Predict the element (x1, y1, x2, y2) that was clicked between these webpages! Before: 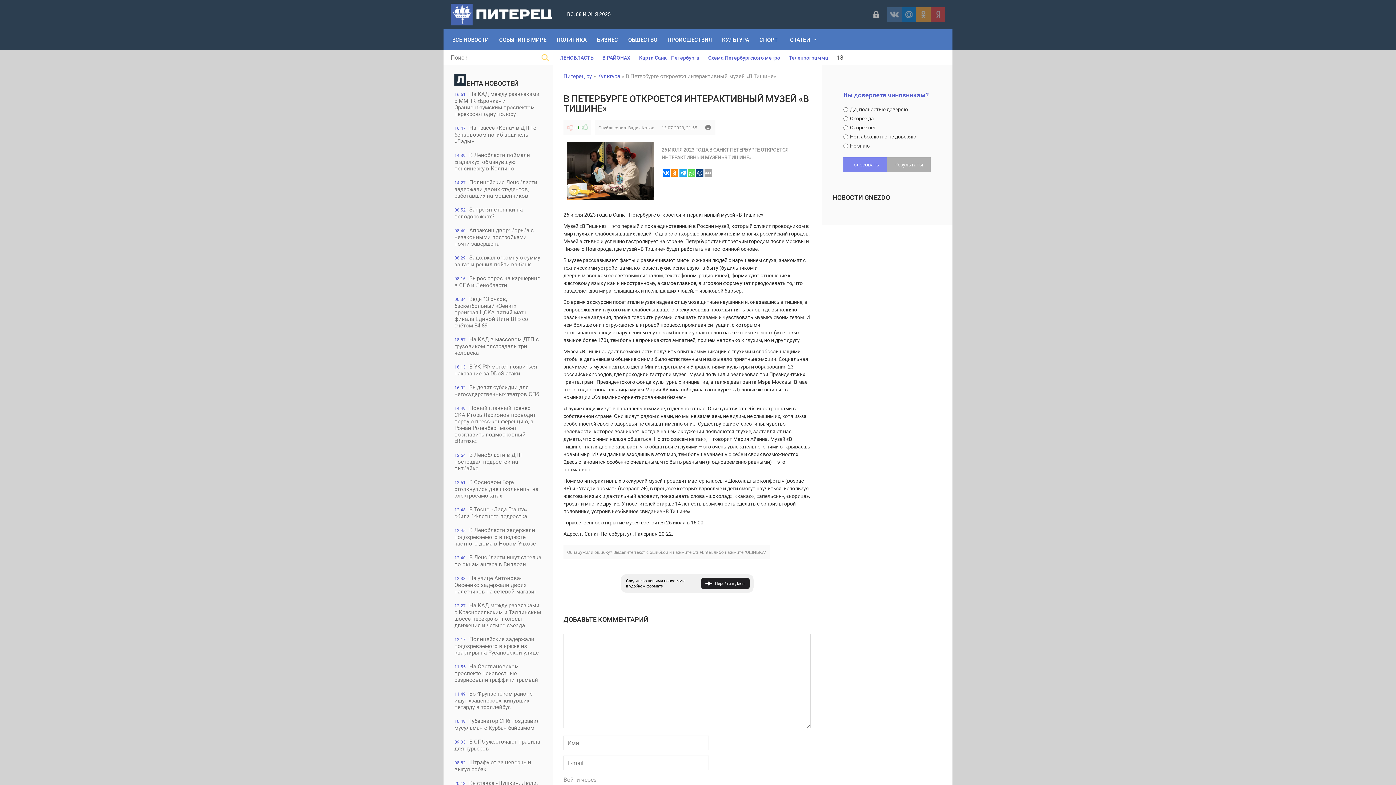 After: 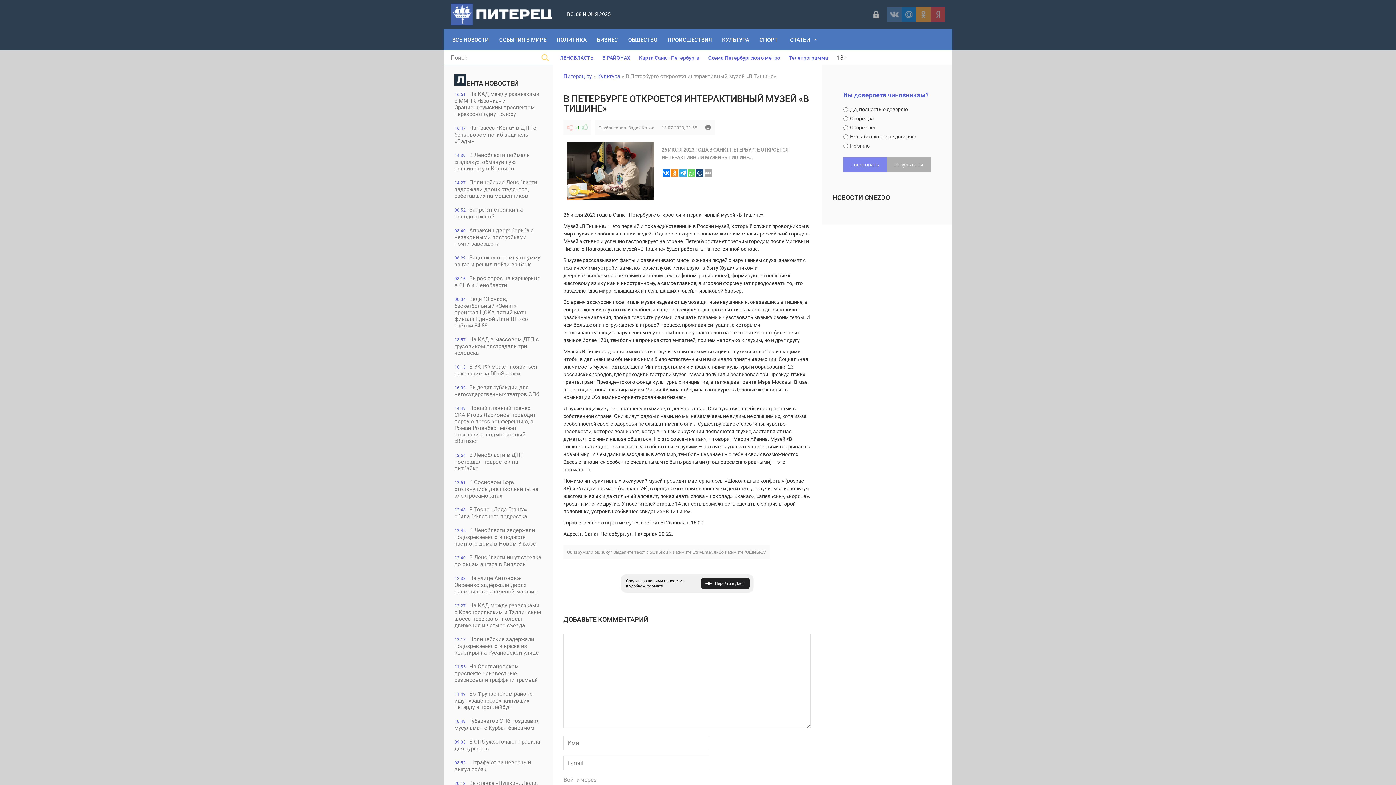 Action: bbox: (696, 169, 703, 176)